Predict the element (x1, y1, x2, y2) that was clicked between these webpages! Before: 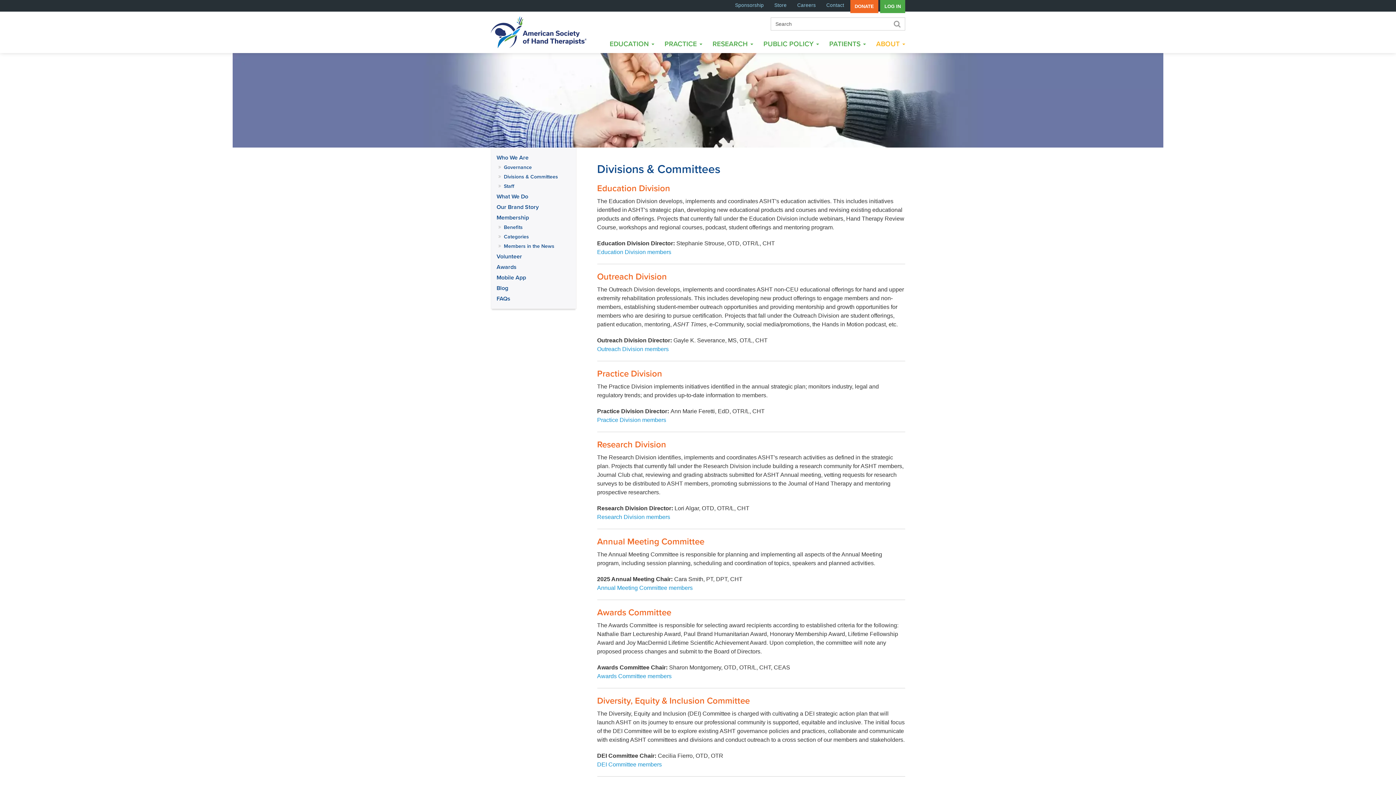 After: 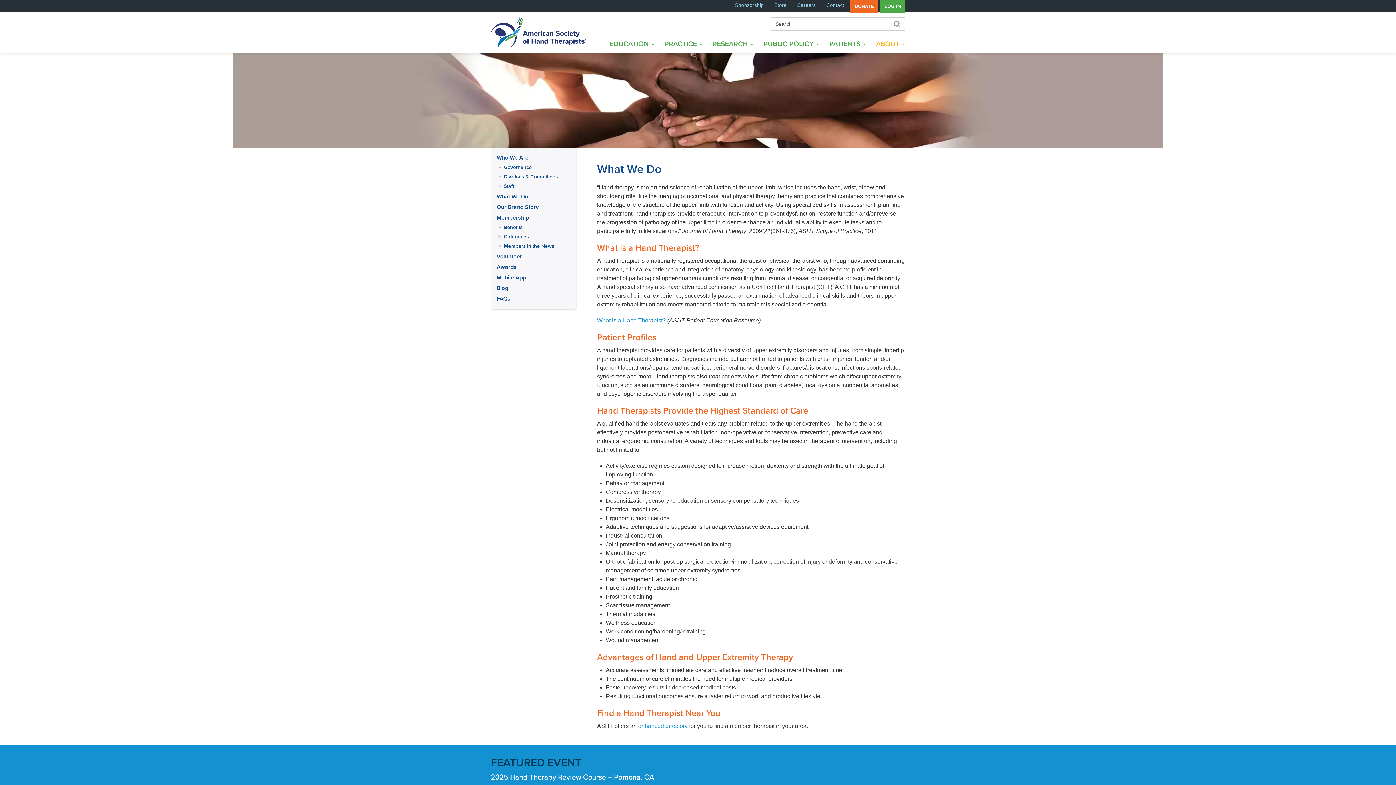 Action: bbox: (491, 191, 576, 201) label: What We Do